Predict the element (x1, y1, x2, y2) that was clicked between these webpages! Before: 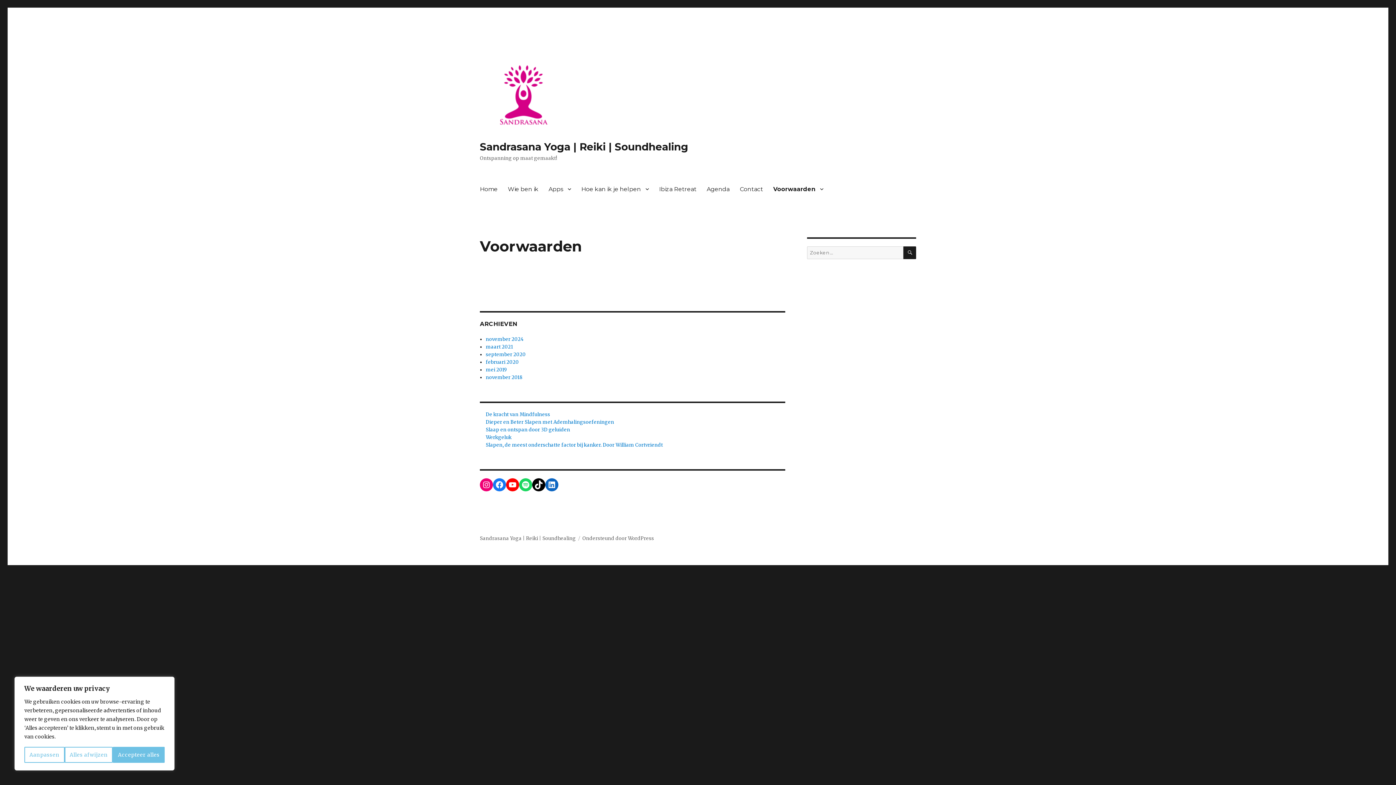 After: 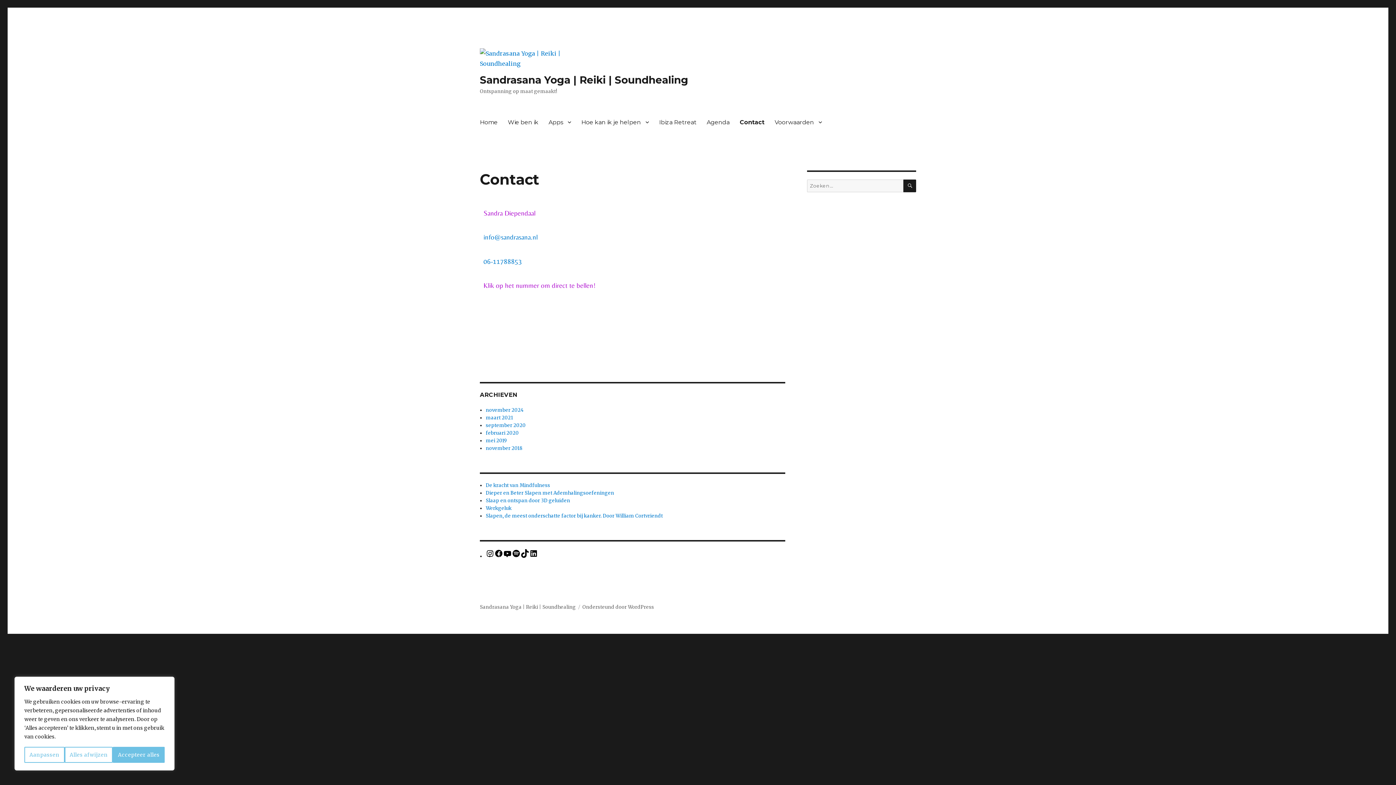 Action: bbox: (734, 181, 768, 196) label: Contact